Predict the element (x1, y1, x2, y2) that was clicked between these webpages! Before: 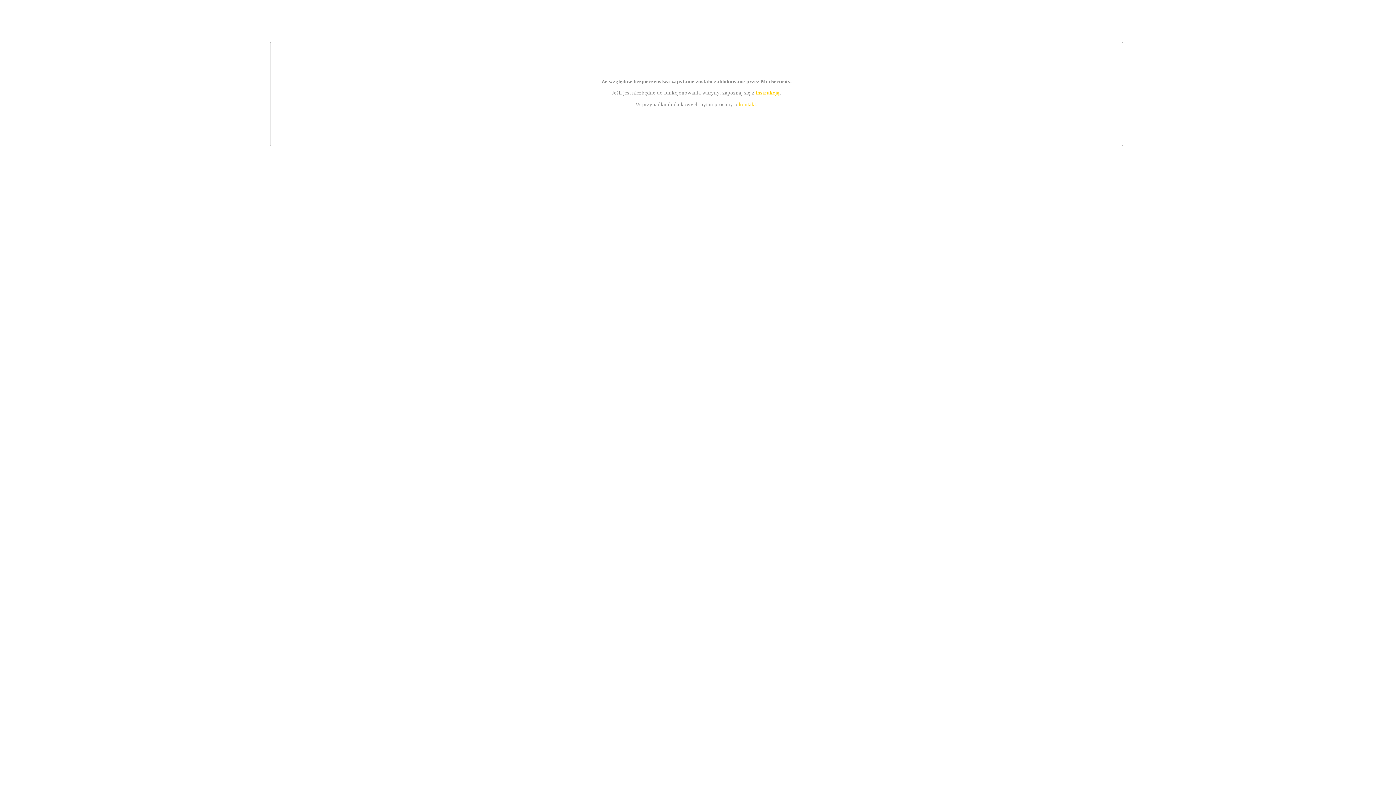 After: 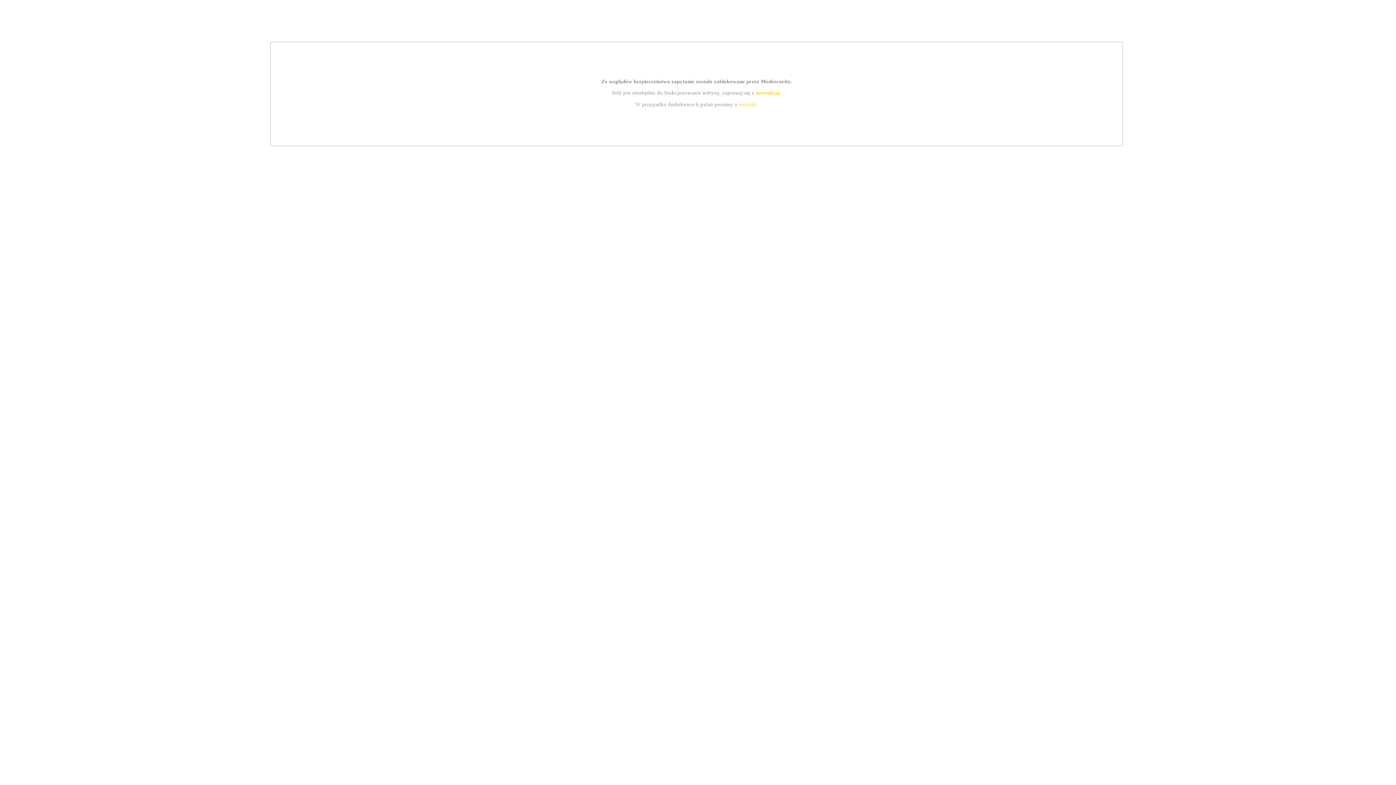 Action: label: instrukcją bbox: (755, 89, 779, 95)